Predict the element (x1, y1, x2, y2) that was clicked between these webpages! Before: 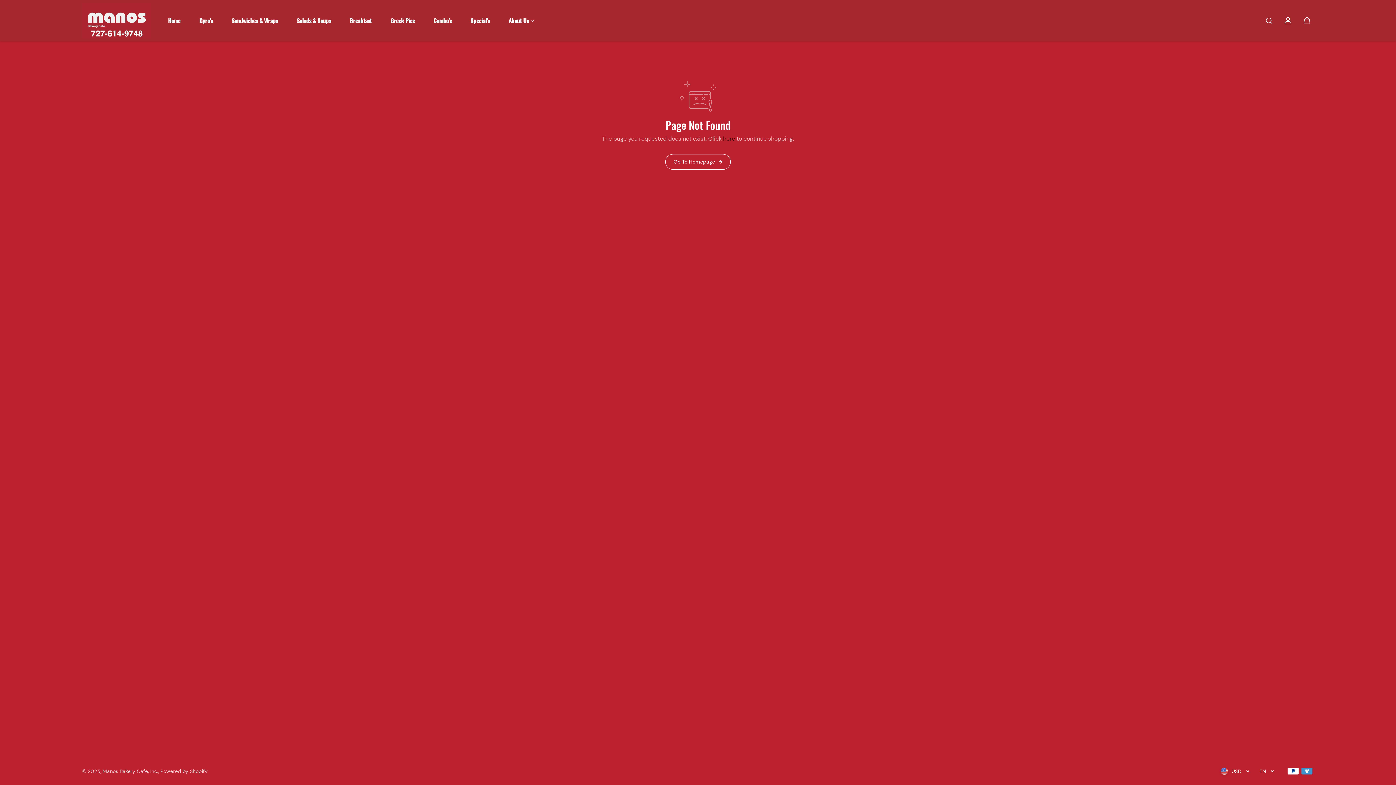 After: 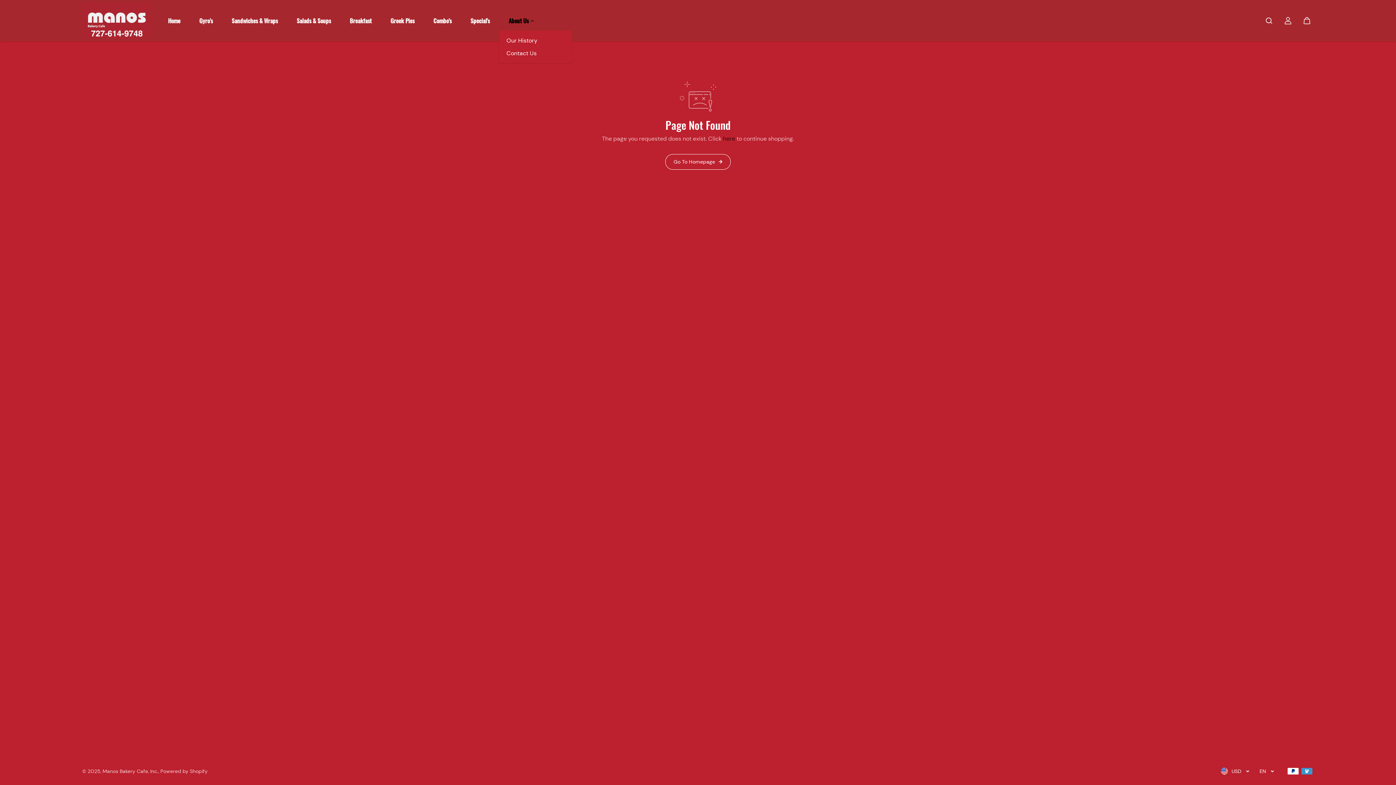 Action: bbox: (505, 11, 537, 30) label: About Us